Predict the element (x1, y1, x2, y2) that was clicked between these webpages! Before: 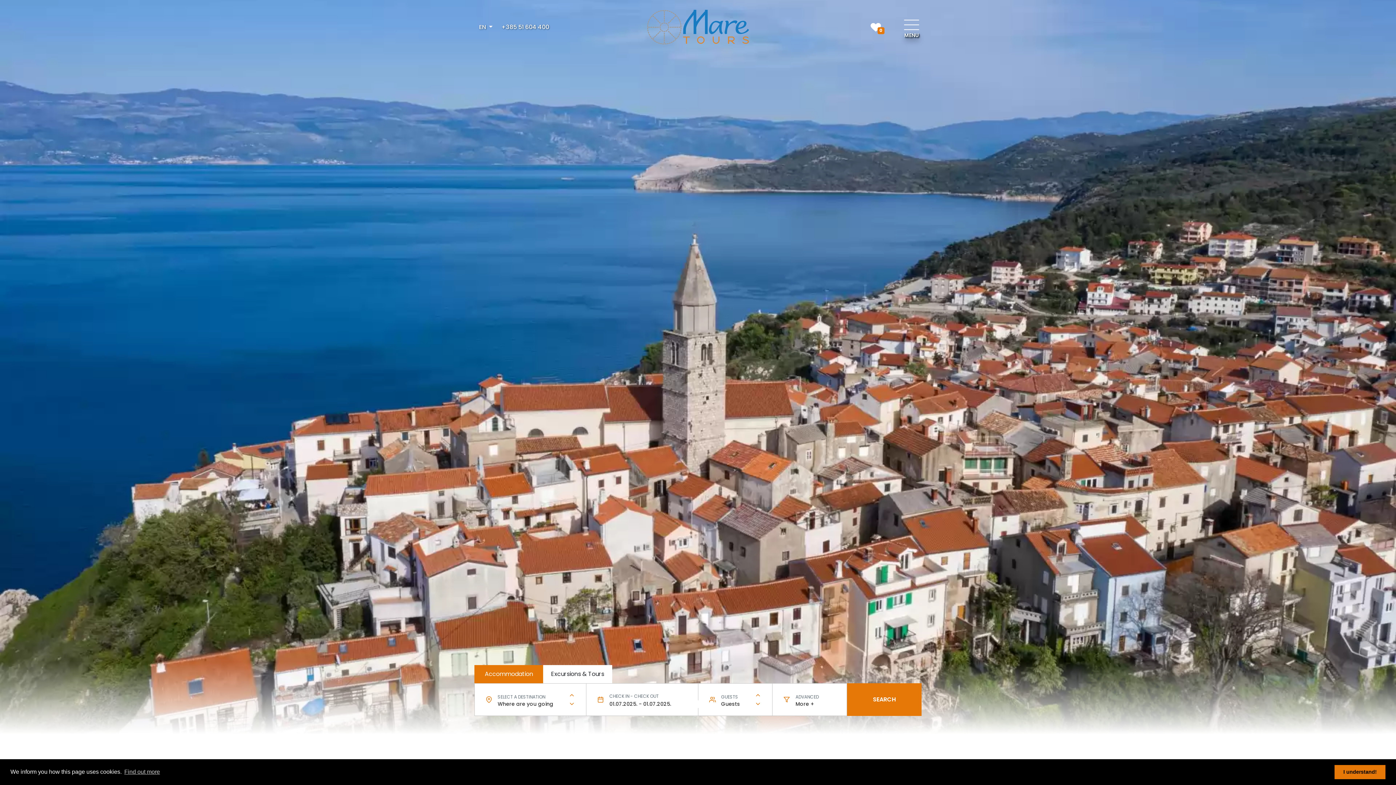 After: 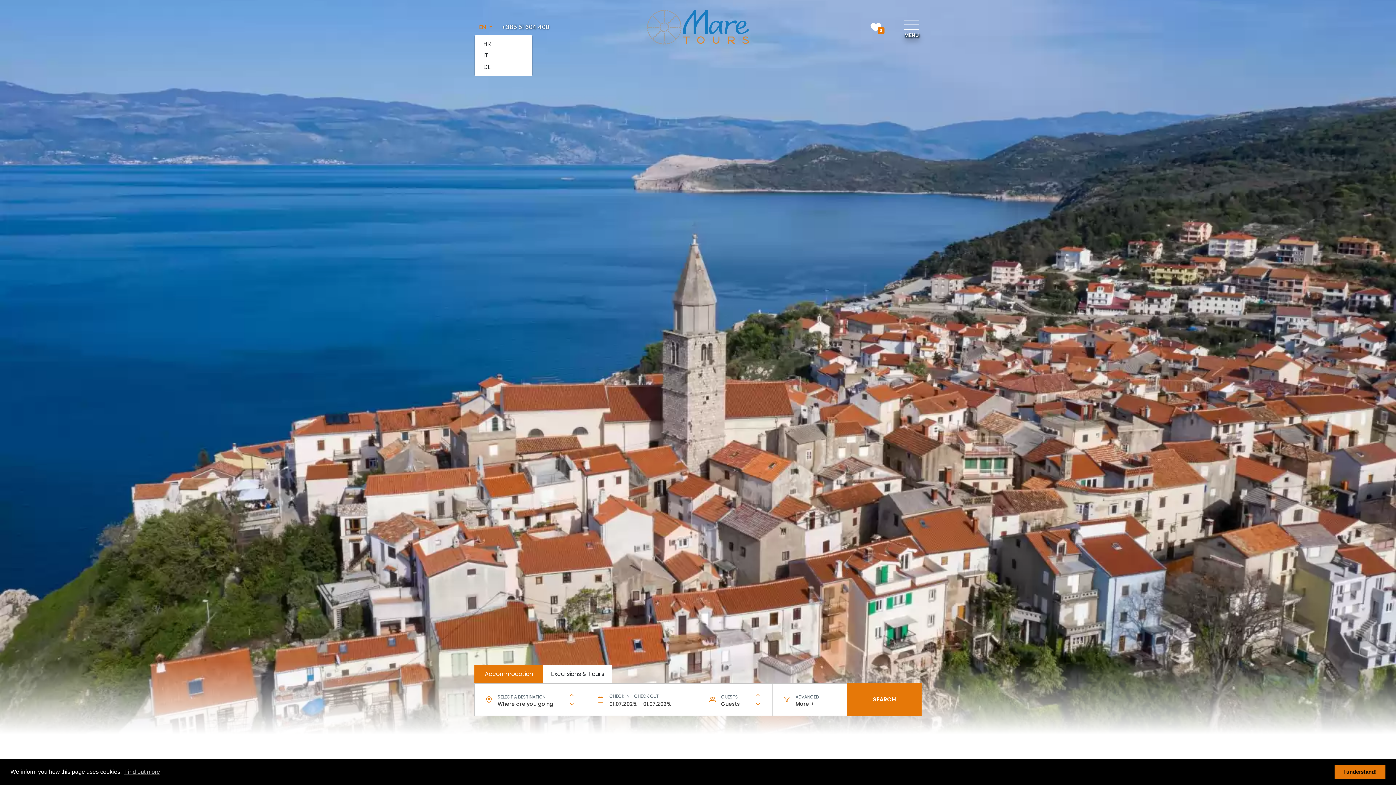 Action: label: EN  bbox: (474, 20, 497, 34)